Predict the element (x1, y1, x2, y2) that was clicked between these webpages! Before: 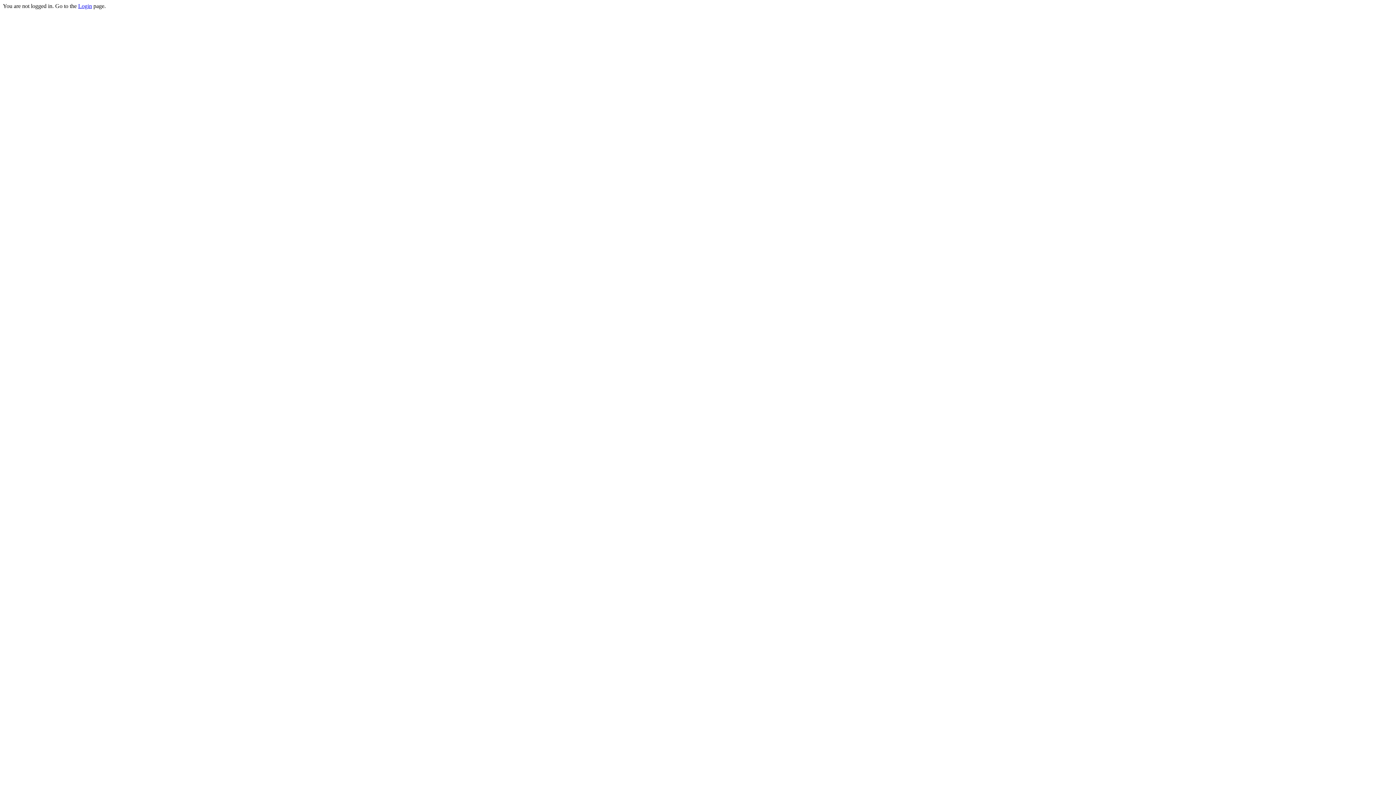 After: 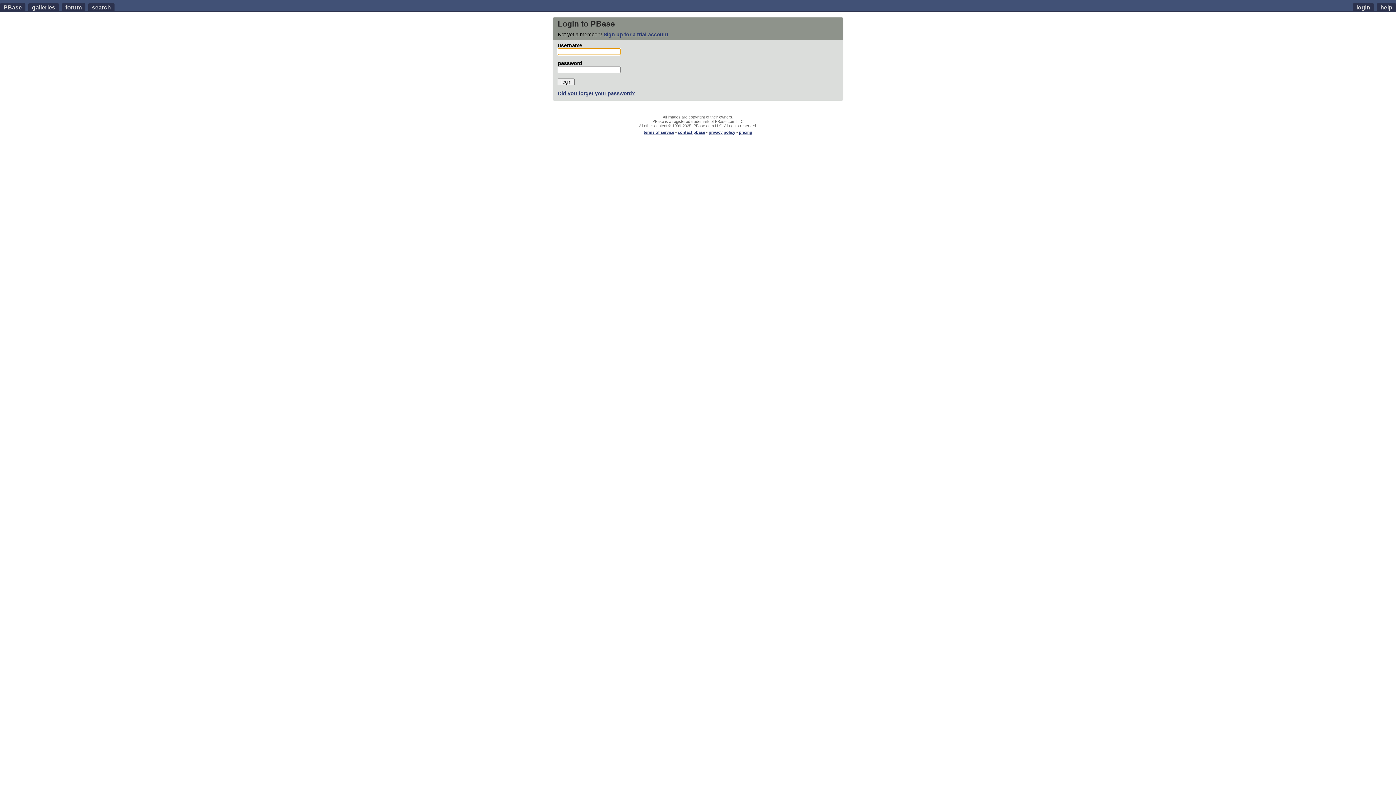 Action: label: Login bbox: (78, 2, 92, 9)